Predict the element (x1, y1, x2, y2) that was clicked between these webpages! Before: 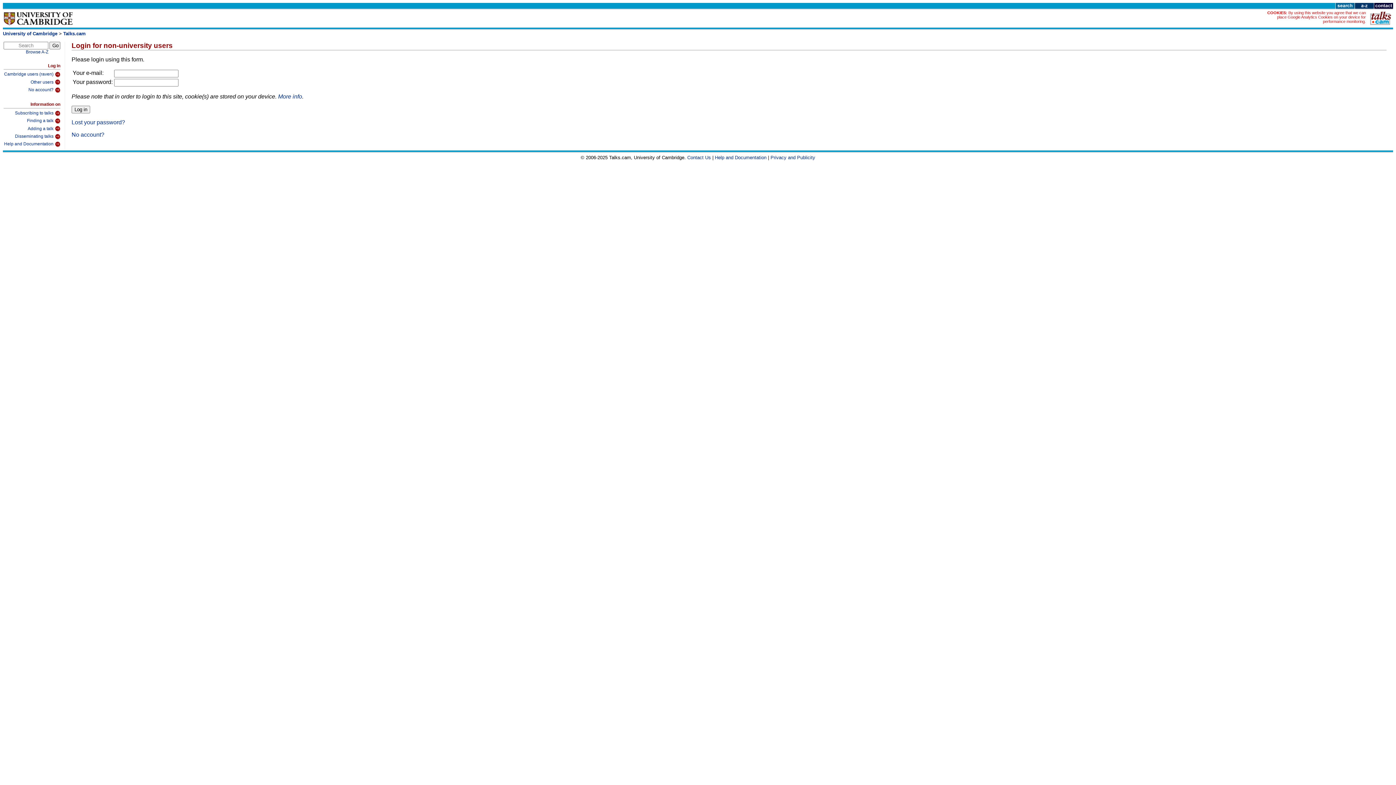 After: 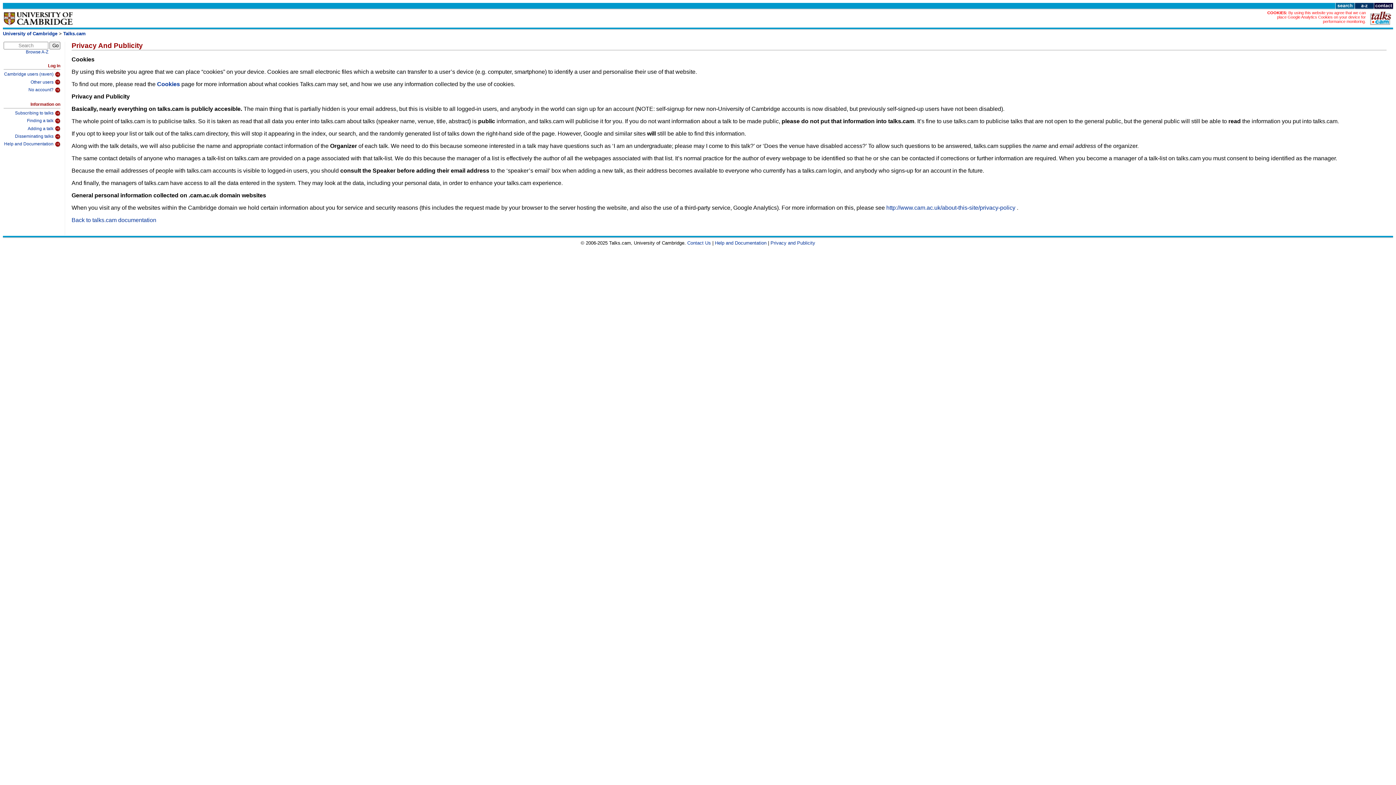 Action: bbox: (1277, 10, 1366, 23) label: By using this website you agree that we can place Google Analytics Cookies on your device for performance monitoring.